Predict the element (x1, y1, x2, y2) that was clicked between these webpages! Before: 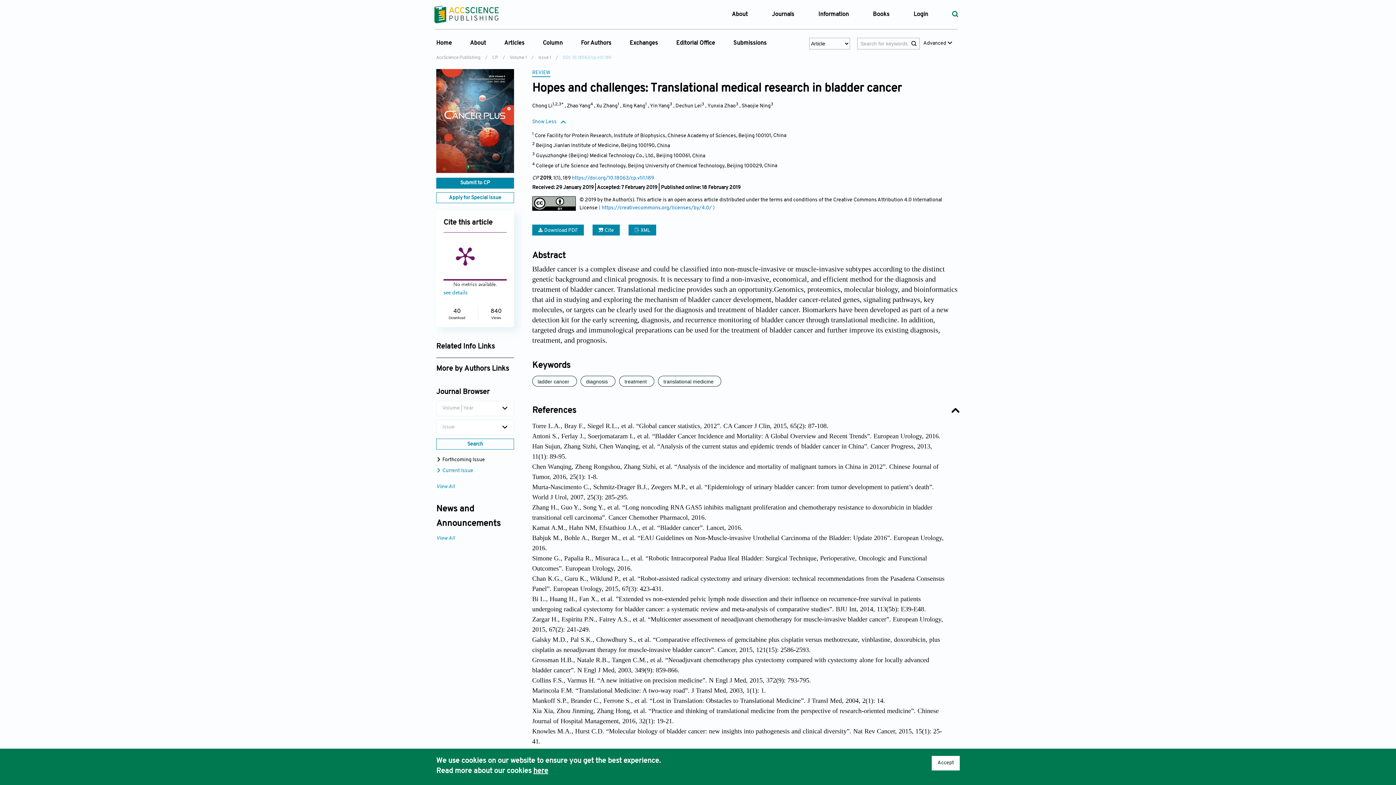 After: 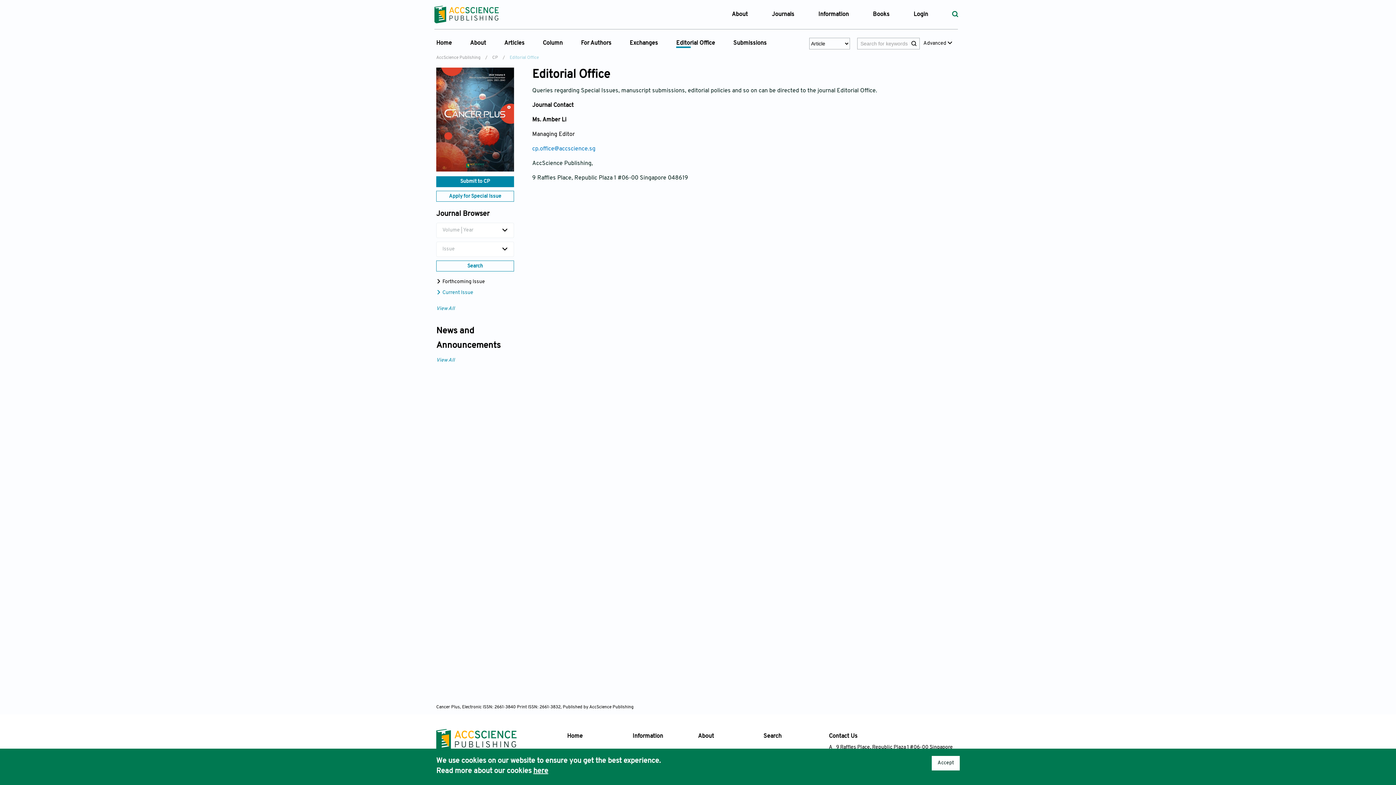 Action: bbox: (676, 40, 715, 46) label: Editorial Office